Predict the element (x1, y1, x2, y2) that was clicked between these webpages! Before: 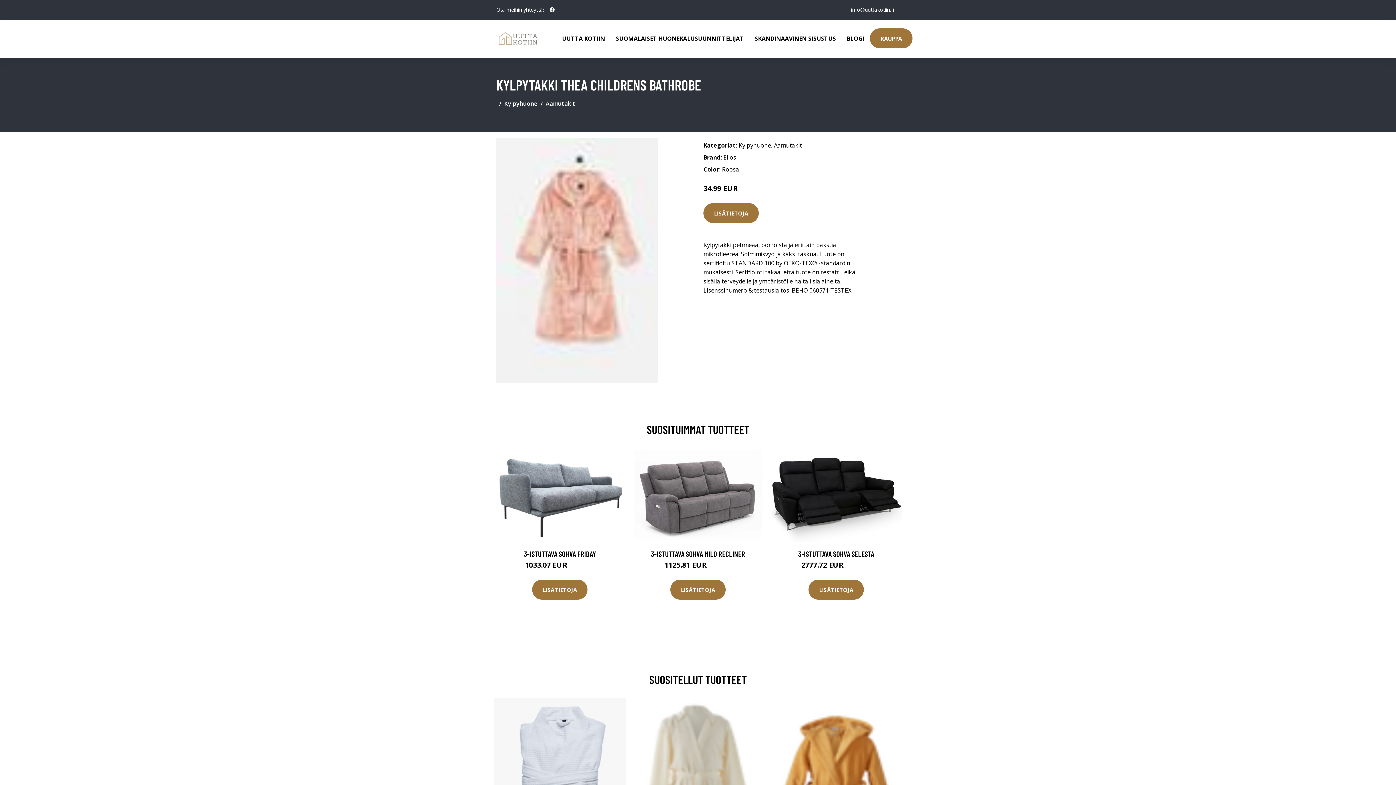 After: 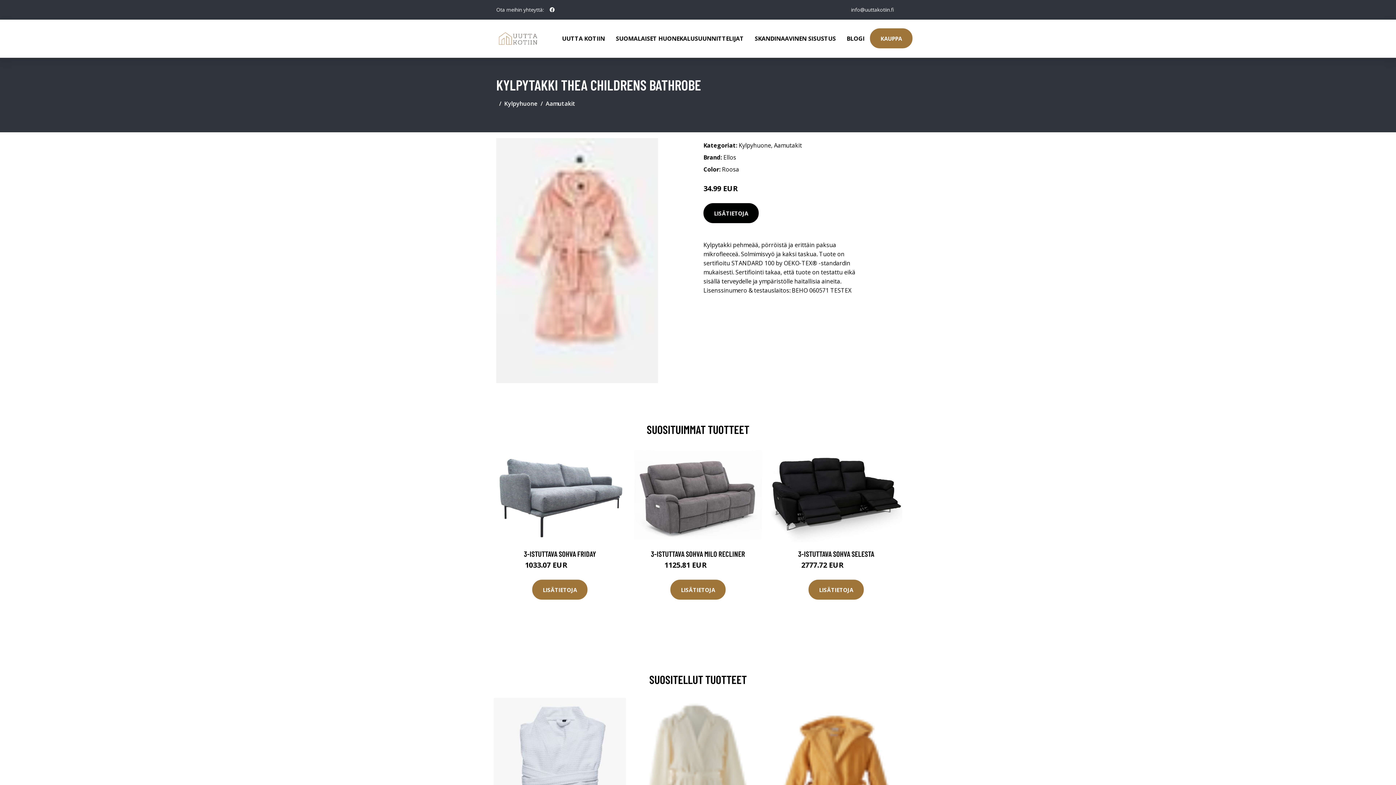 Action: bbox: (703, 203, 758, 223) label: LISÄTIETOJA